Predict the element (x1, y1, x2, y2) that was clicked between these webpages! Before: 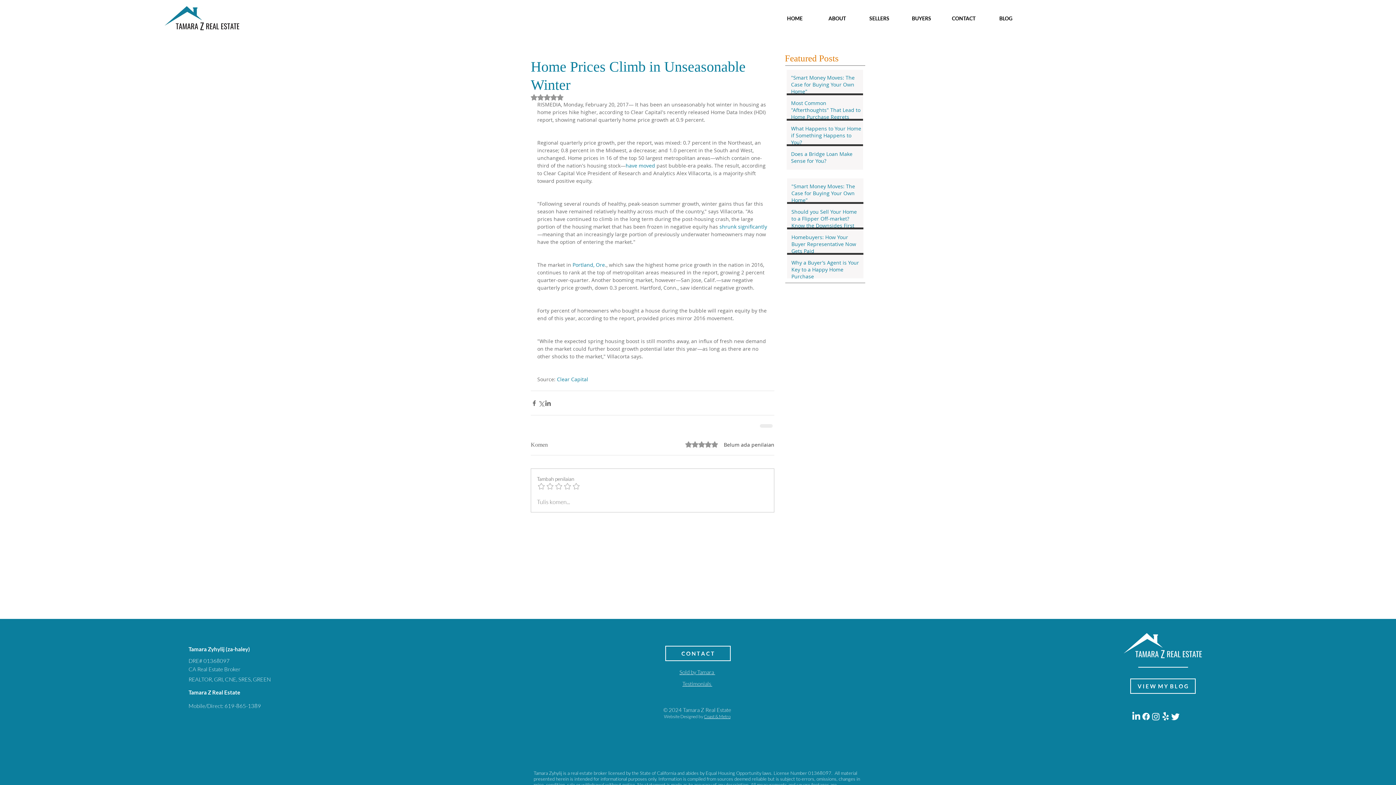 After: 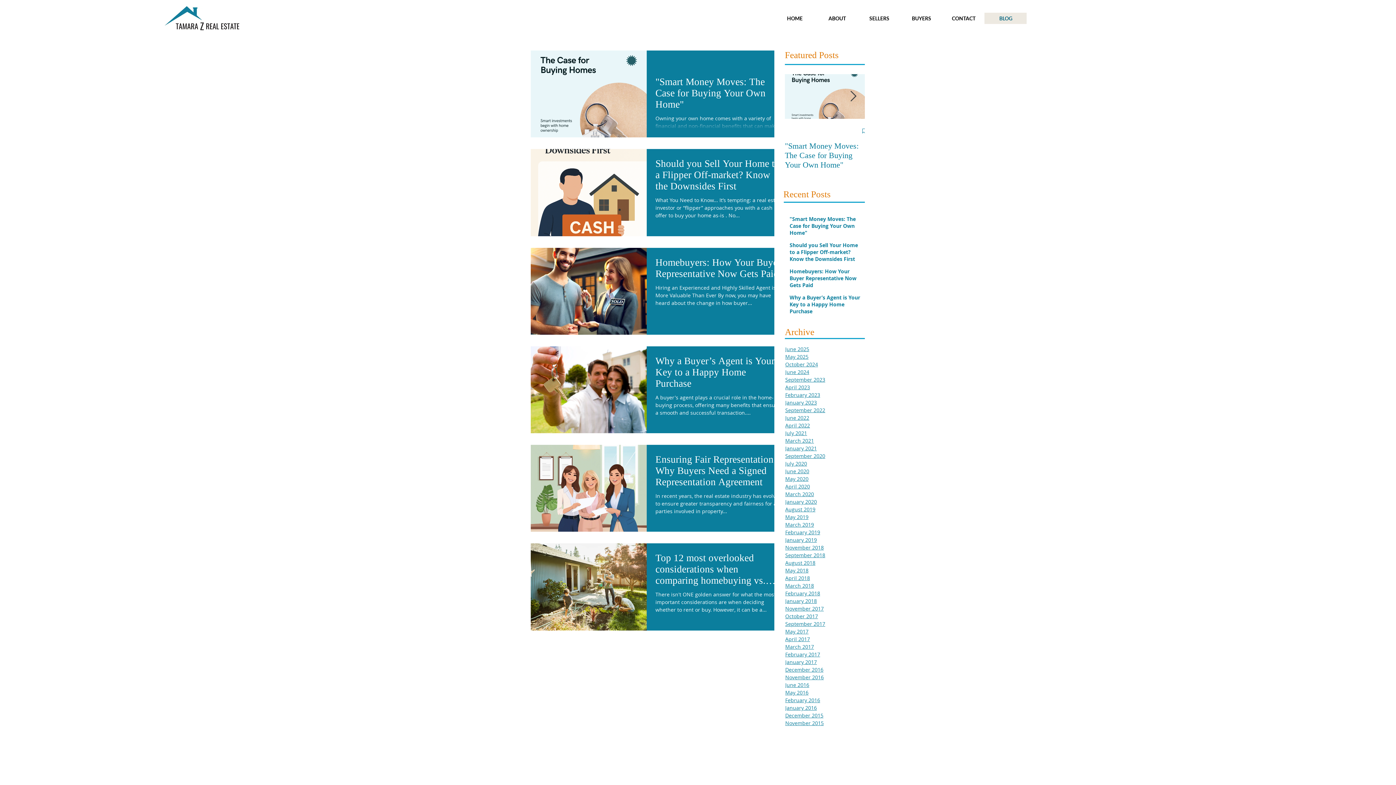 Action: label: V I E W  M Y  B L O G bbox: (1130, 678, 1195, 694)